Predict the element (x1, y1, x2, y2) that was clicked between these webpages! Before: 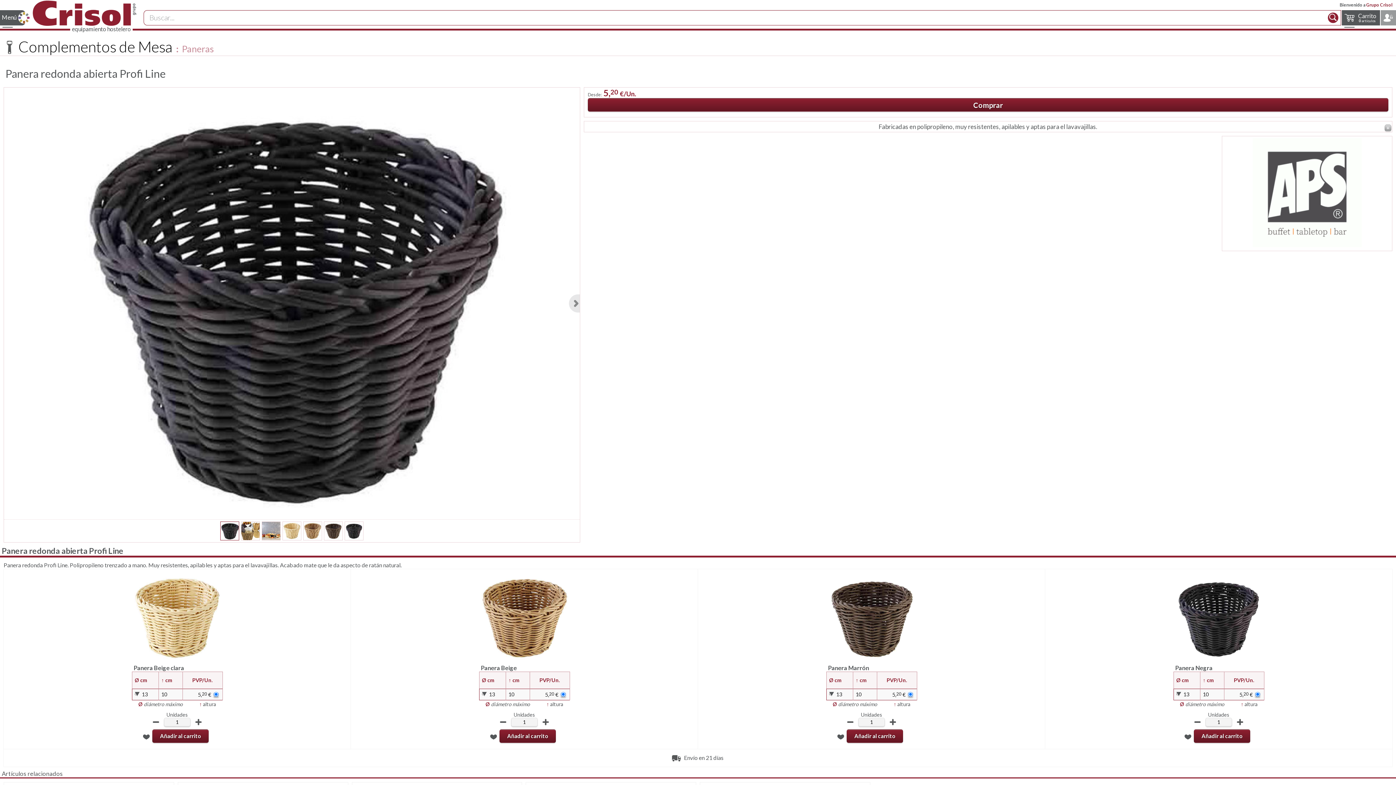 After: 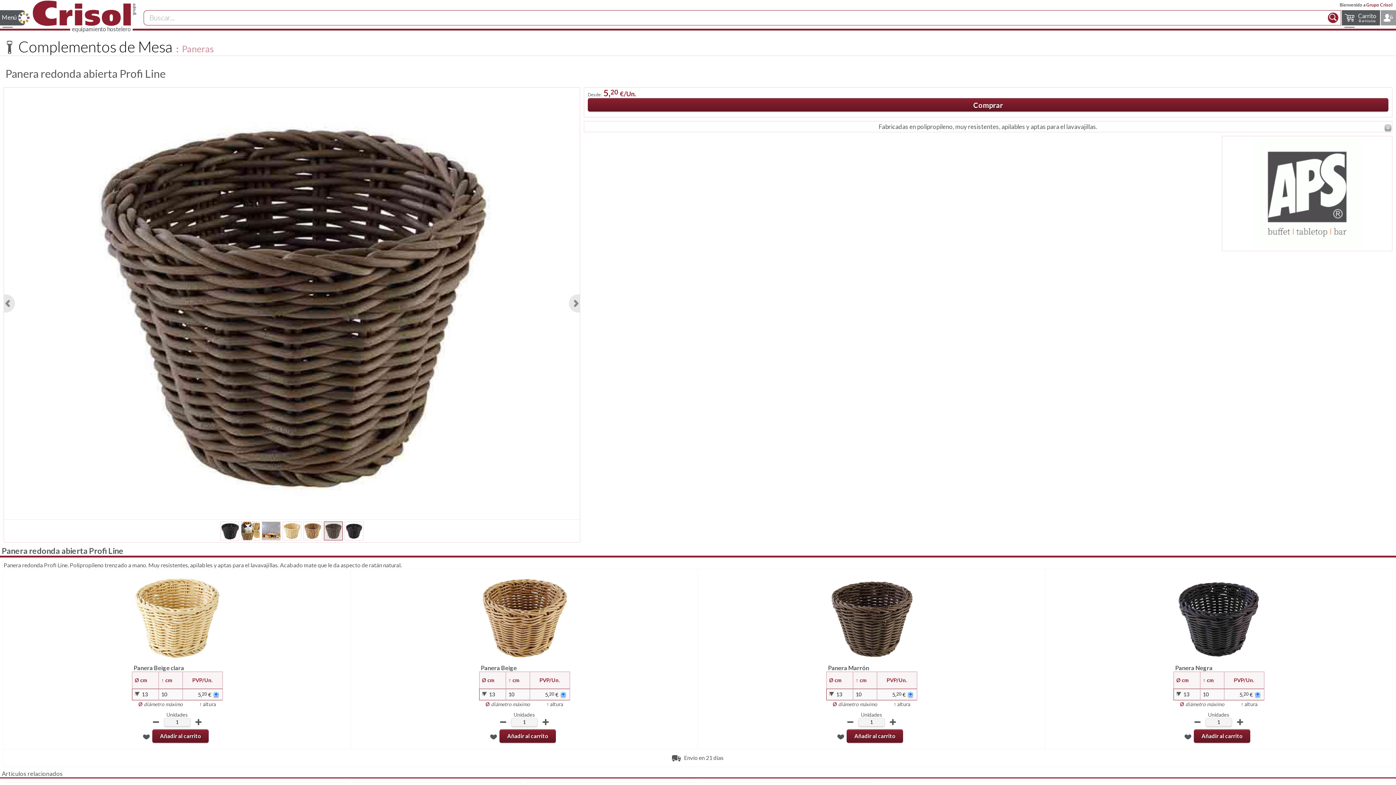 Action: bbox: (324, 522, 342, 540)